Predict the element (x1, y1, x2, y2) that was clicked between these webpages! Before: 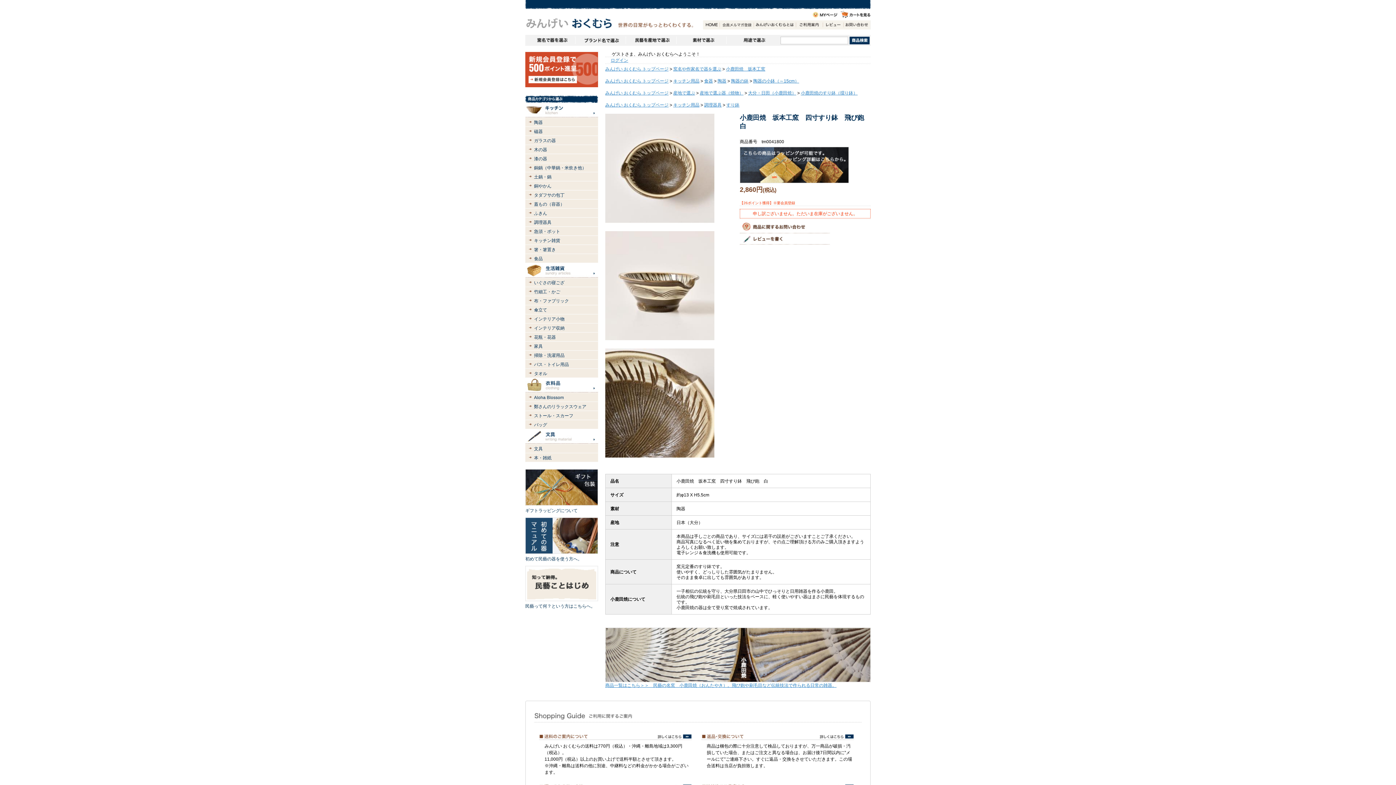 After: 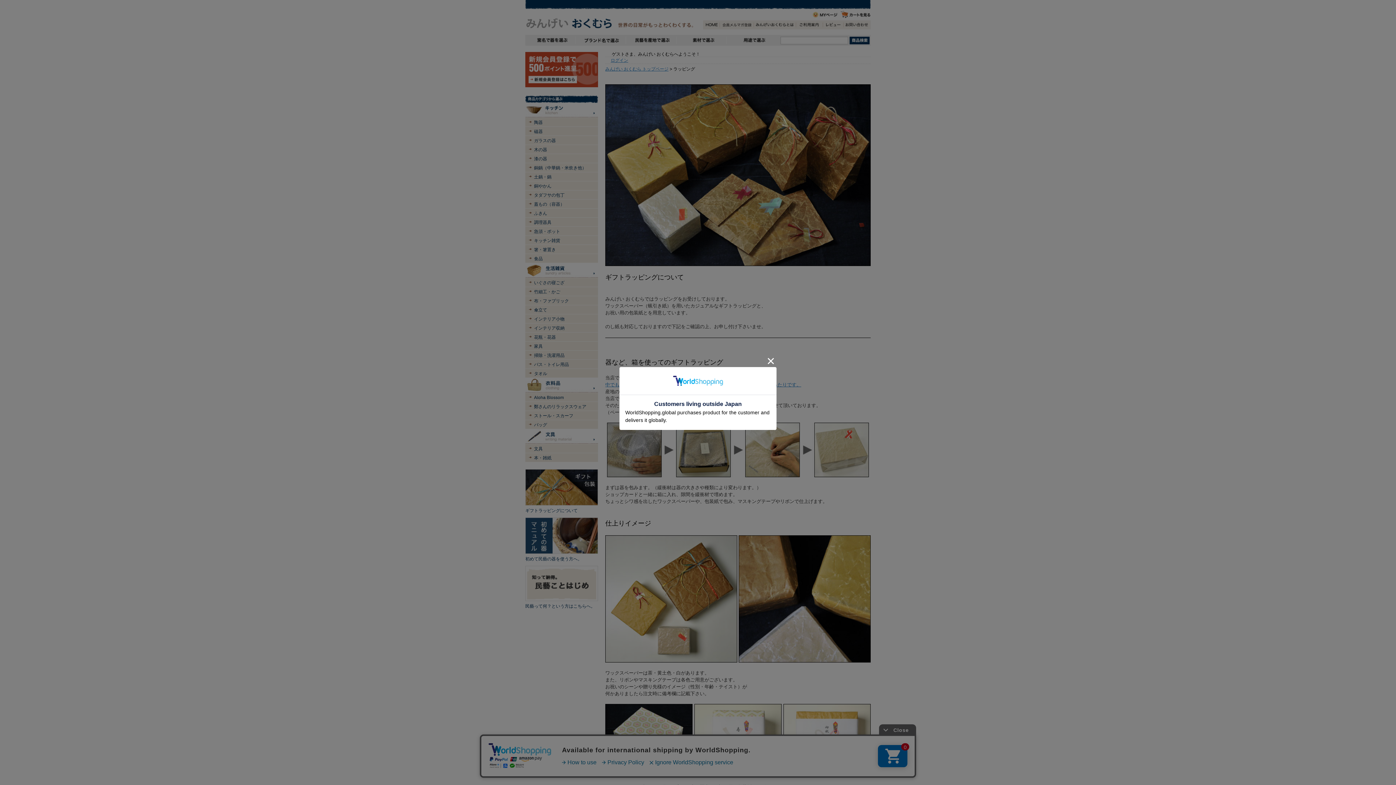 Action: bbox: (740, 147, 849, 152)